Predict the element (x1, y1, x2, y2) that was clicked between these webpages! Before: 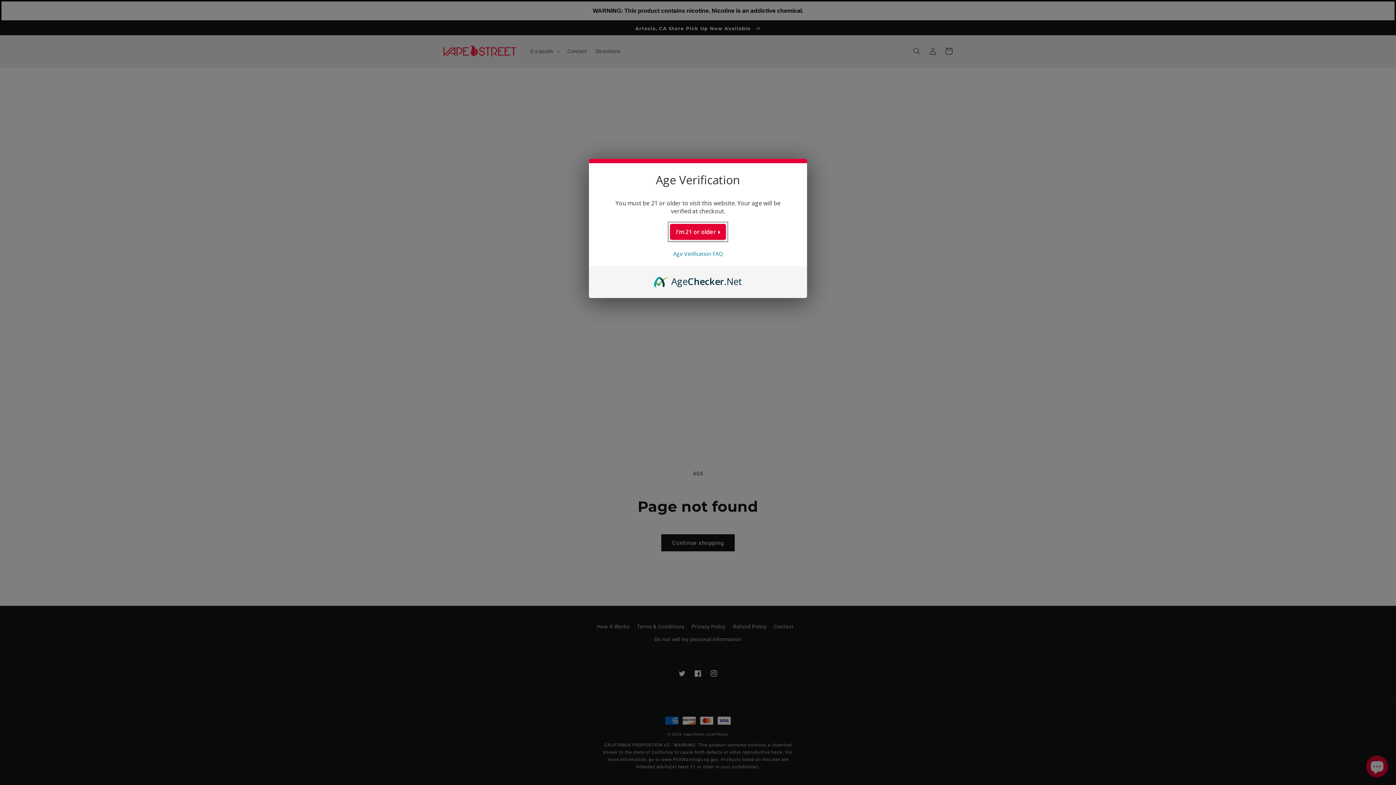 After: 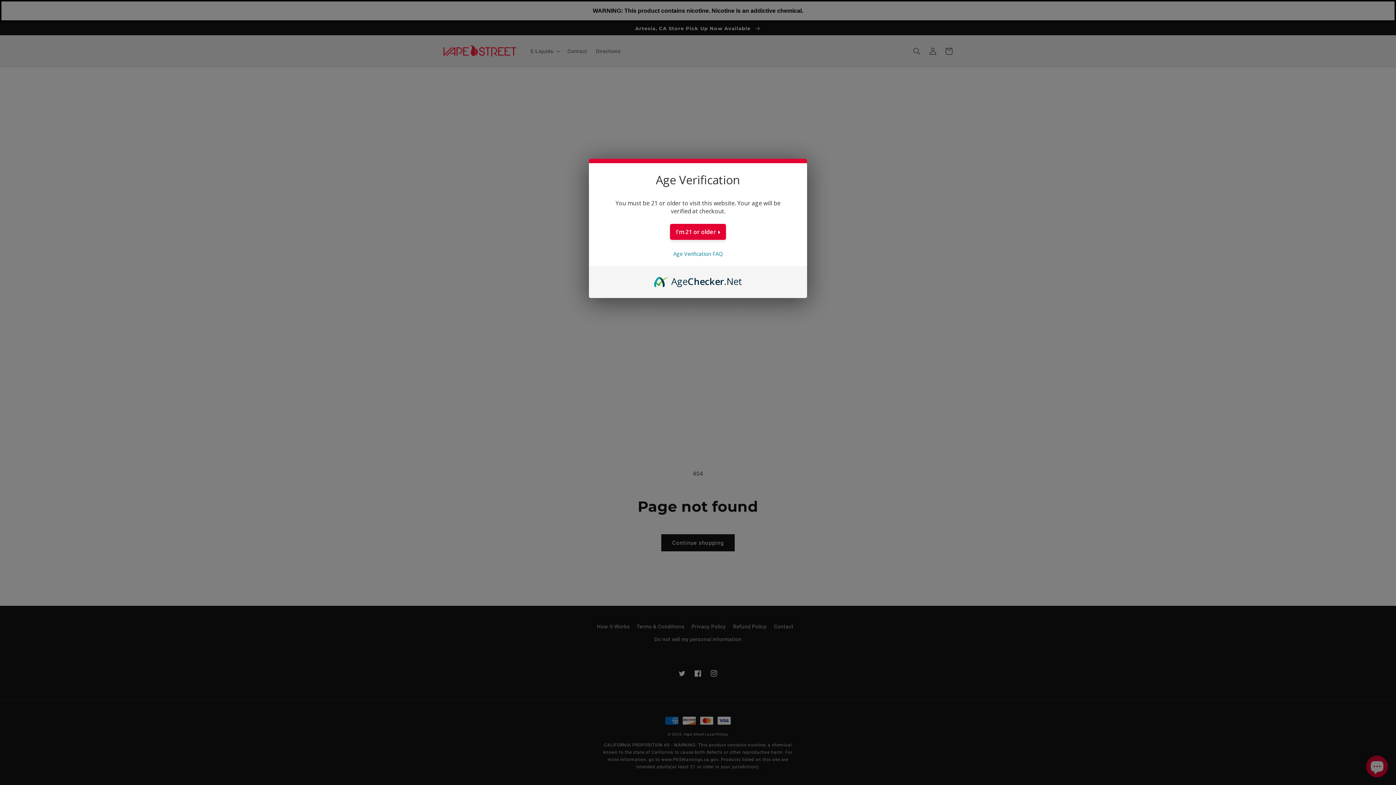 Action: bbox: (654, 274, 742, 282) label: AgeChecker.Net